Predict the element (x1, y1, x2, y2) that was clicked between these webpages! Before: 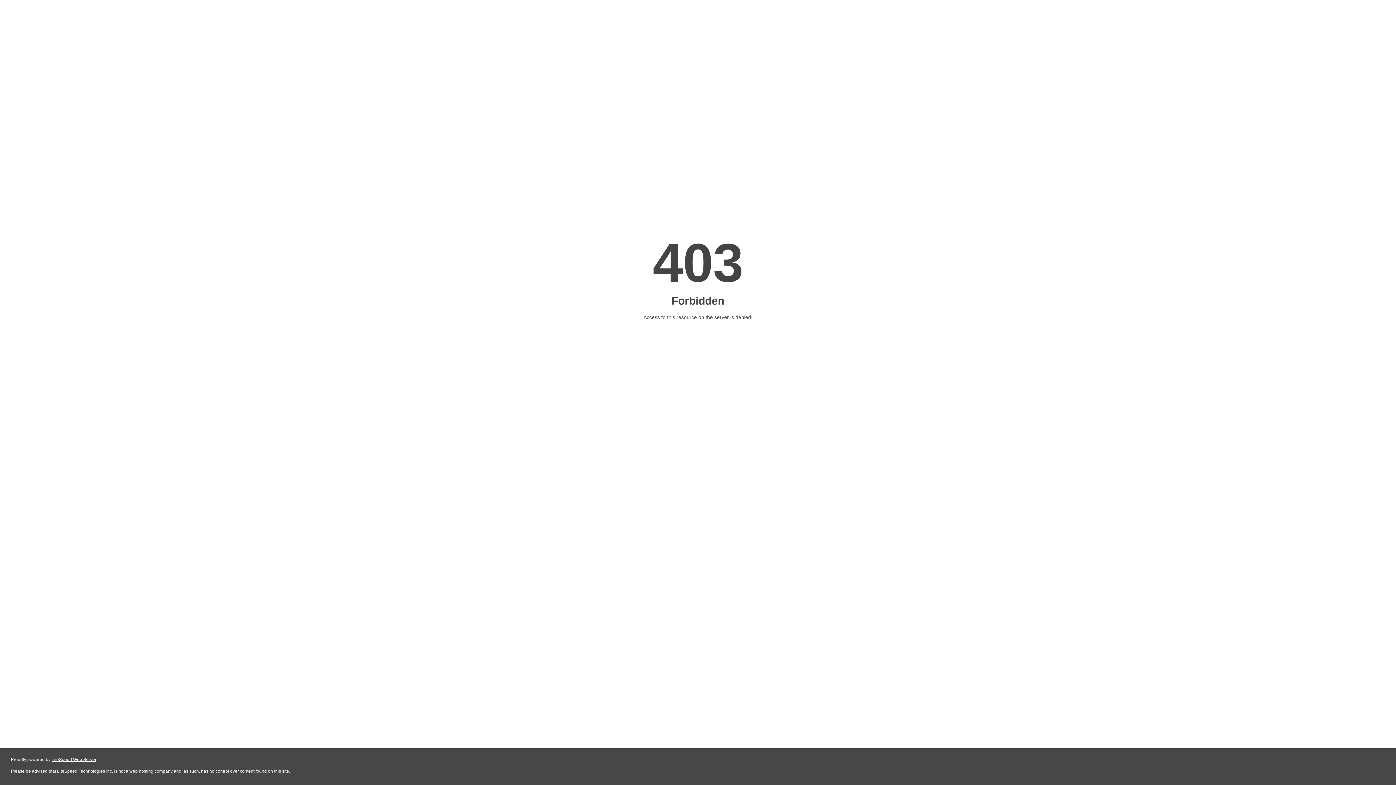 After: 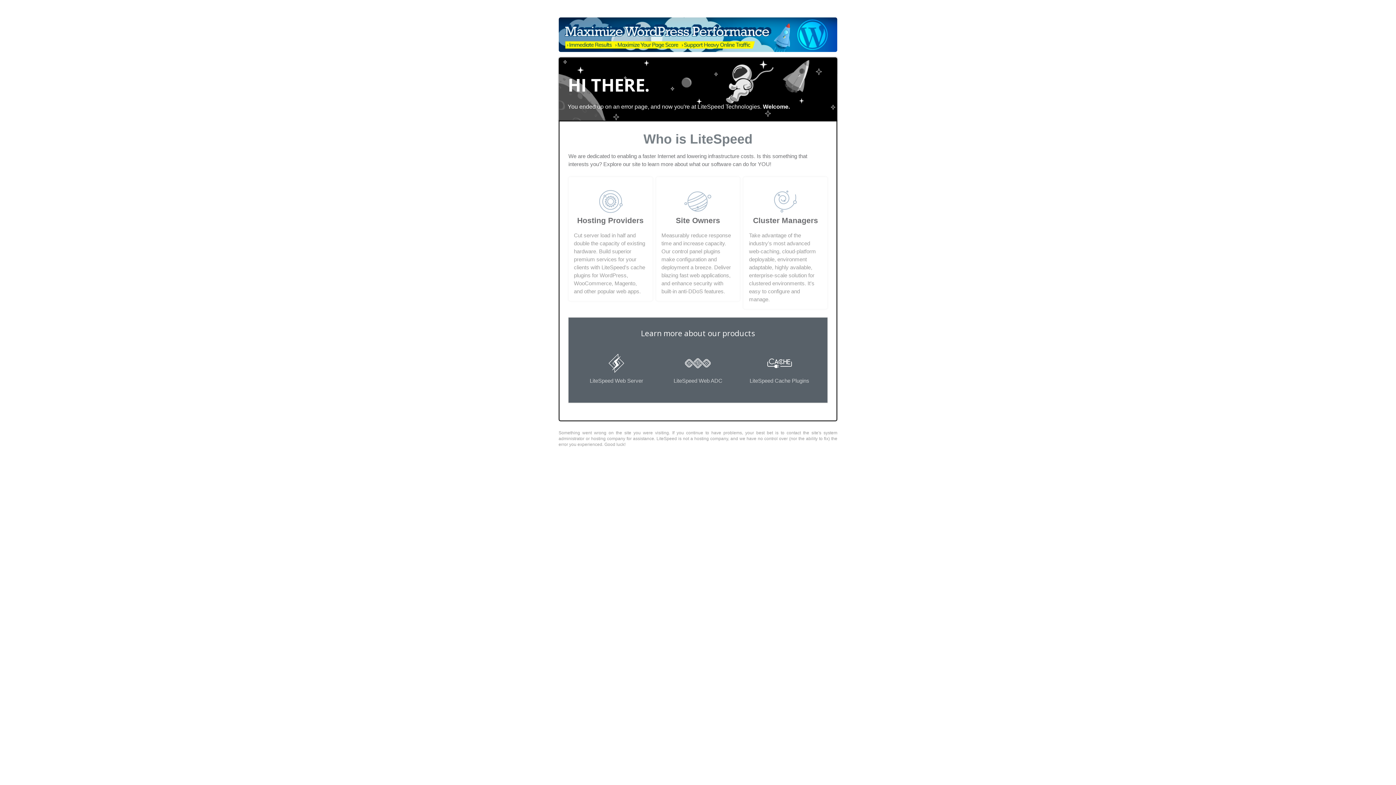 Action: bbox: (51, 757, 96, 762) label: LiteSpeed Web Server